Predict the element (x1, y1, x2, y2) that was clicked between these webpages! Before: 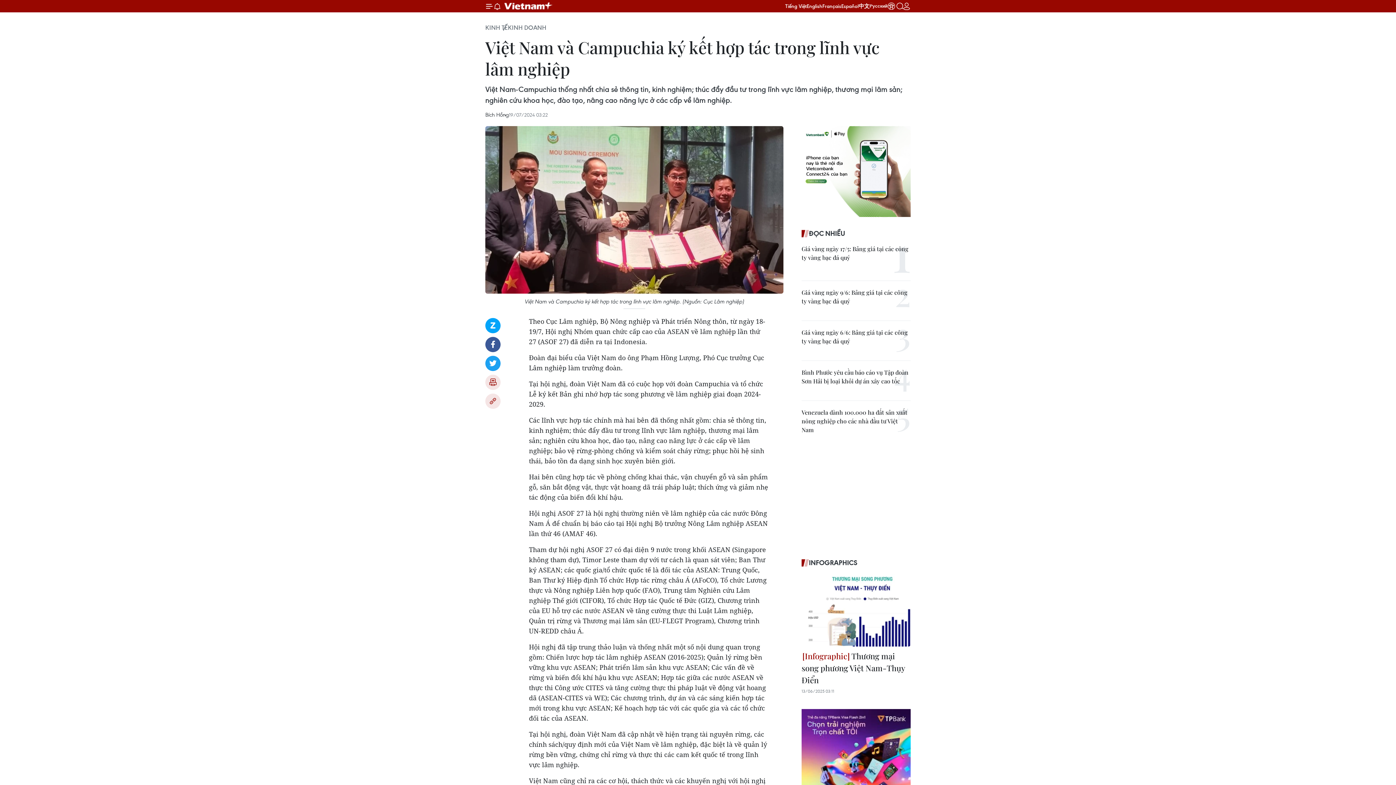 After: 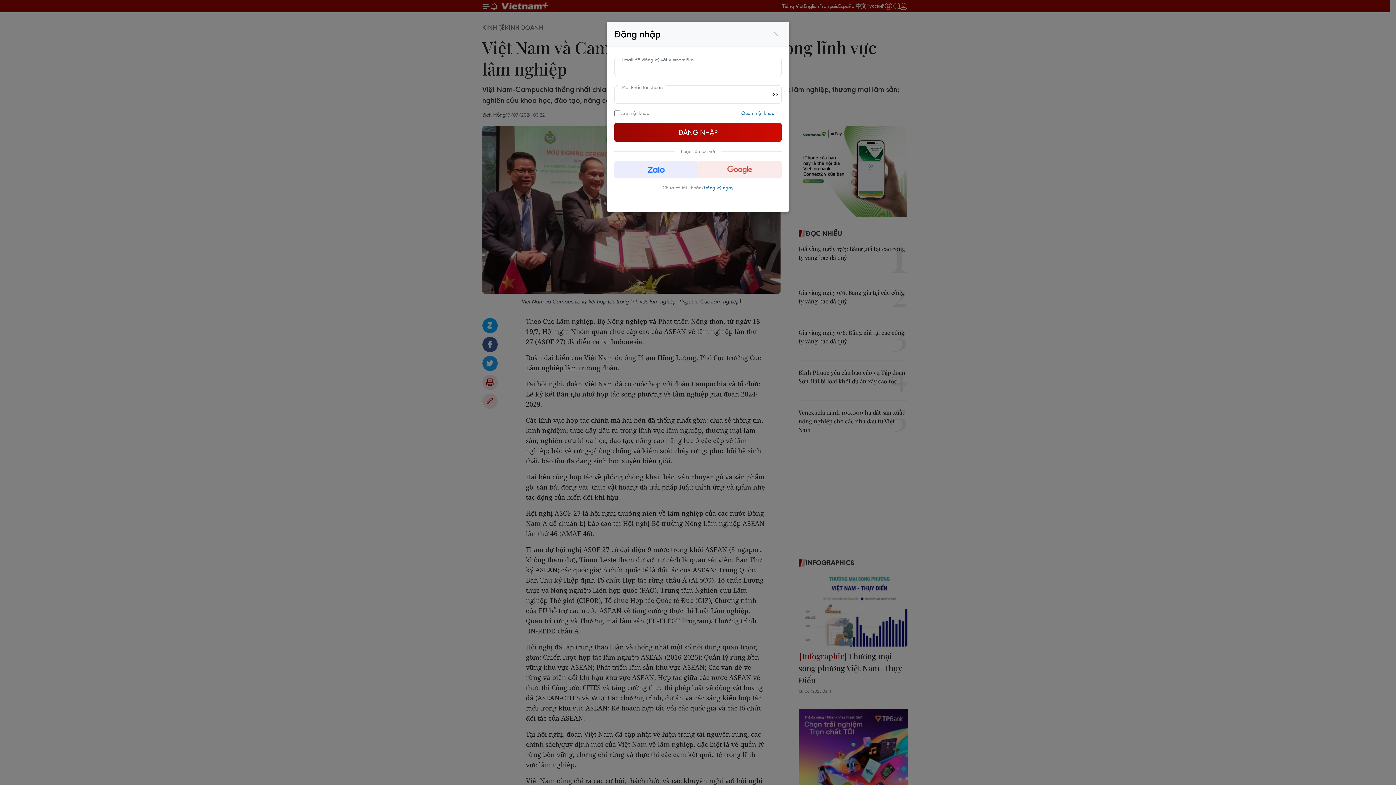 Action: bbox: (902, 2, 910, 10)